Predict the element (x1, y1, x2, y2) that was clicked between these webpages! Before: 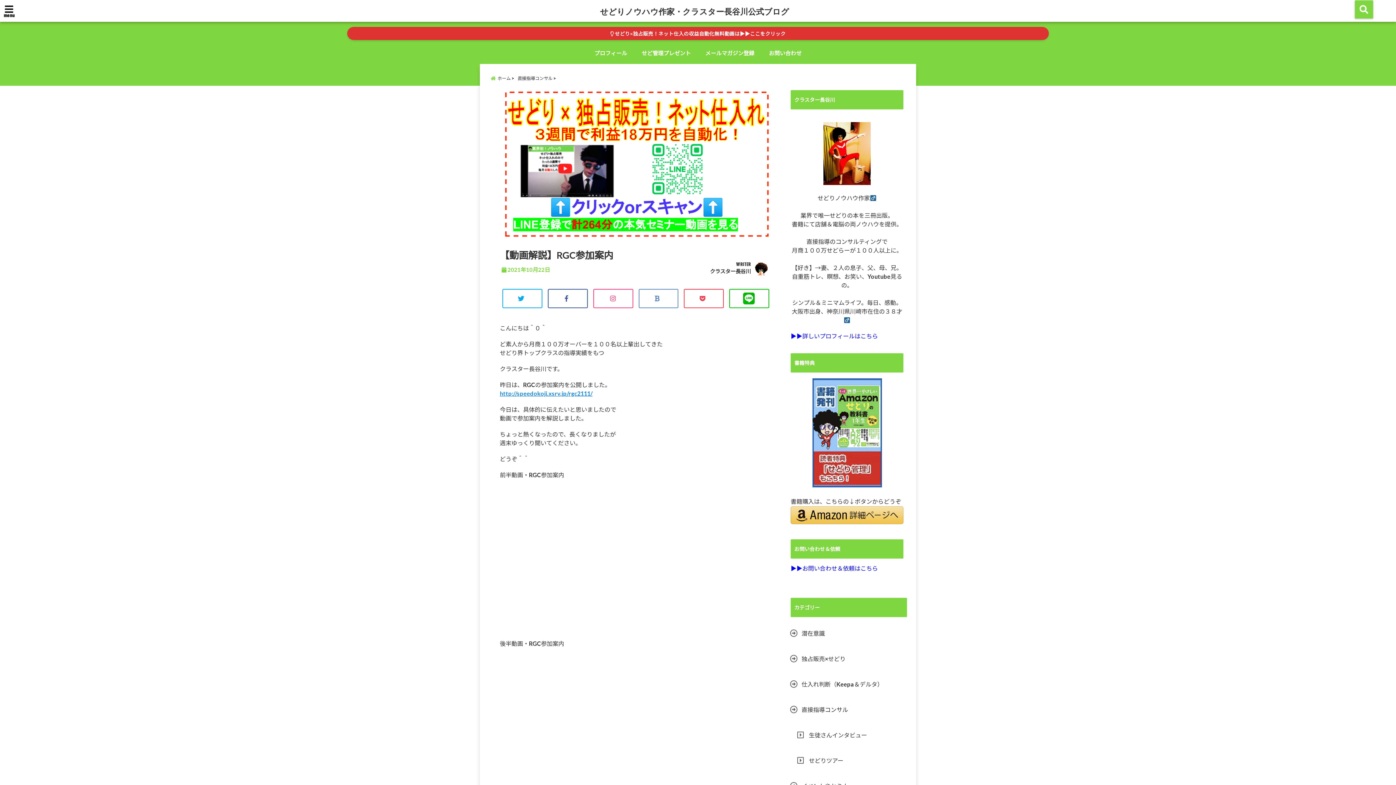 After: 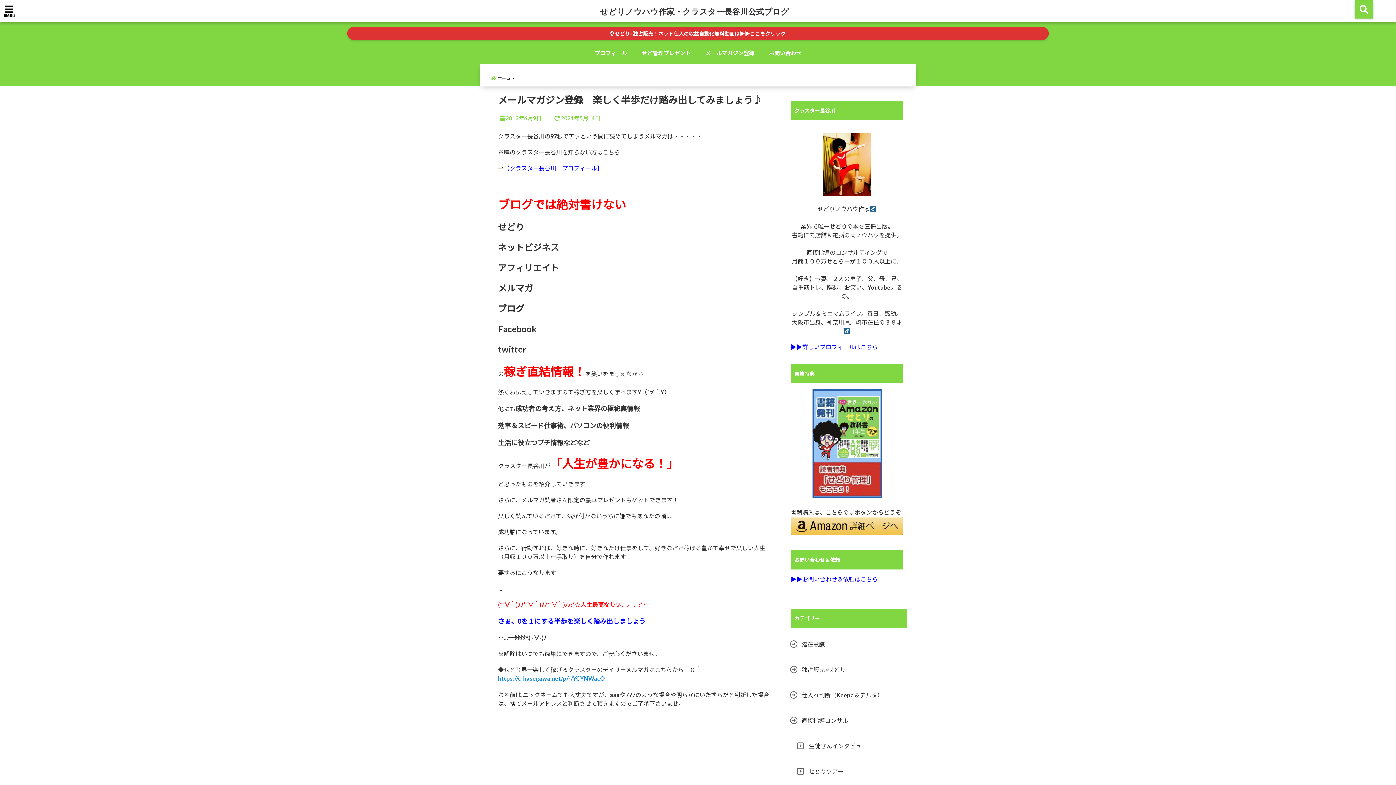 Action: label: メールマガジン登録 bbox: (701, 45, 758, 60)